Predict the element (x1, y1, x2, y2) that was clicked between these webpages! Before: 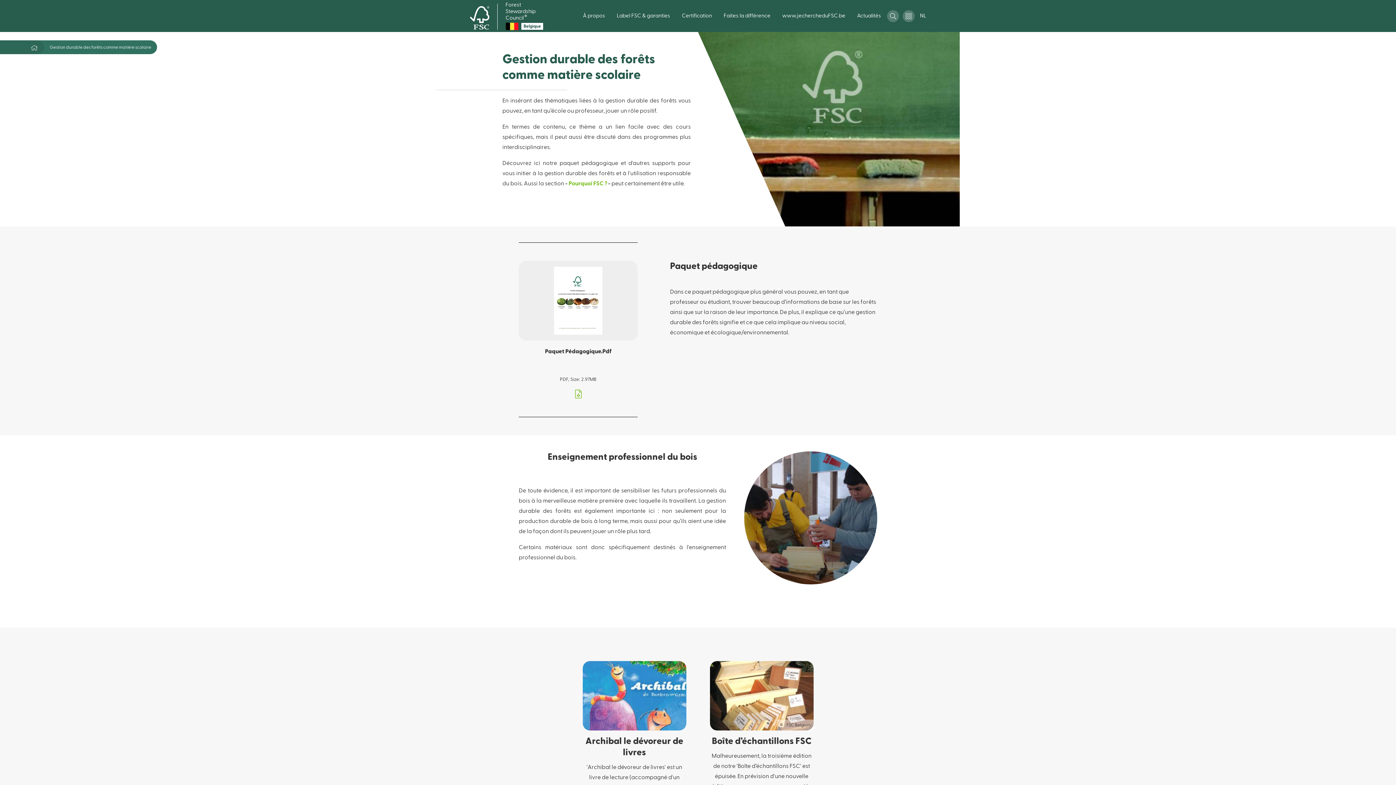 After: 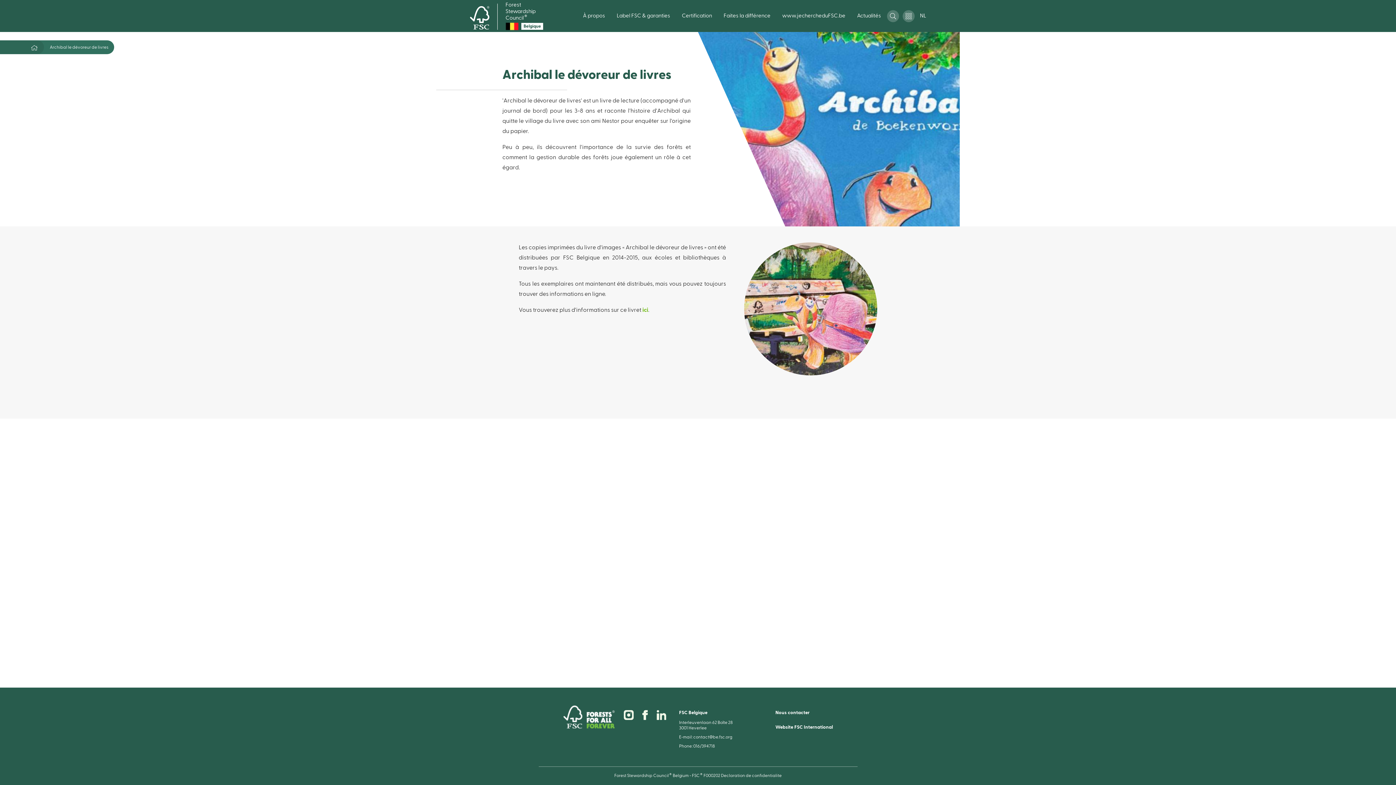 Action: label: Archibal le dévoreur de livres bbox: (582, 736, 686, 758)